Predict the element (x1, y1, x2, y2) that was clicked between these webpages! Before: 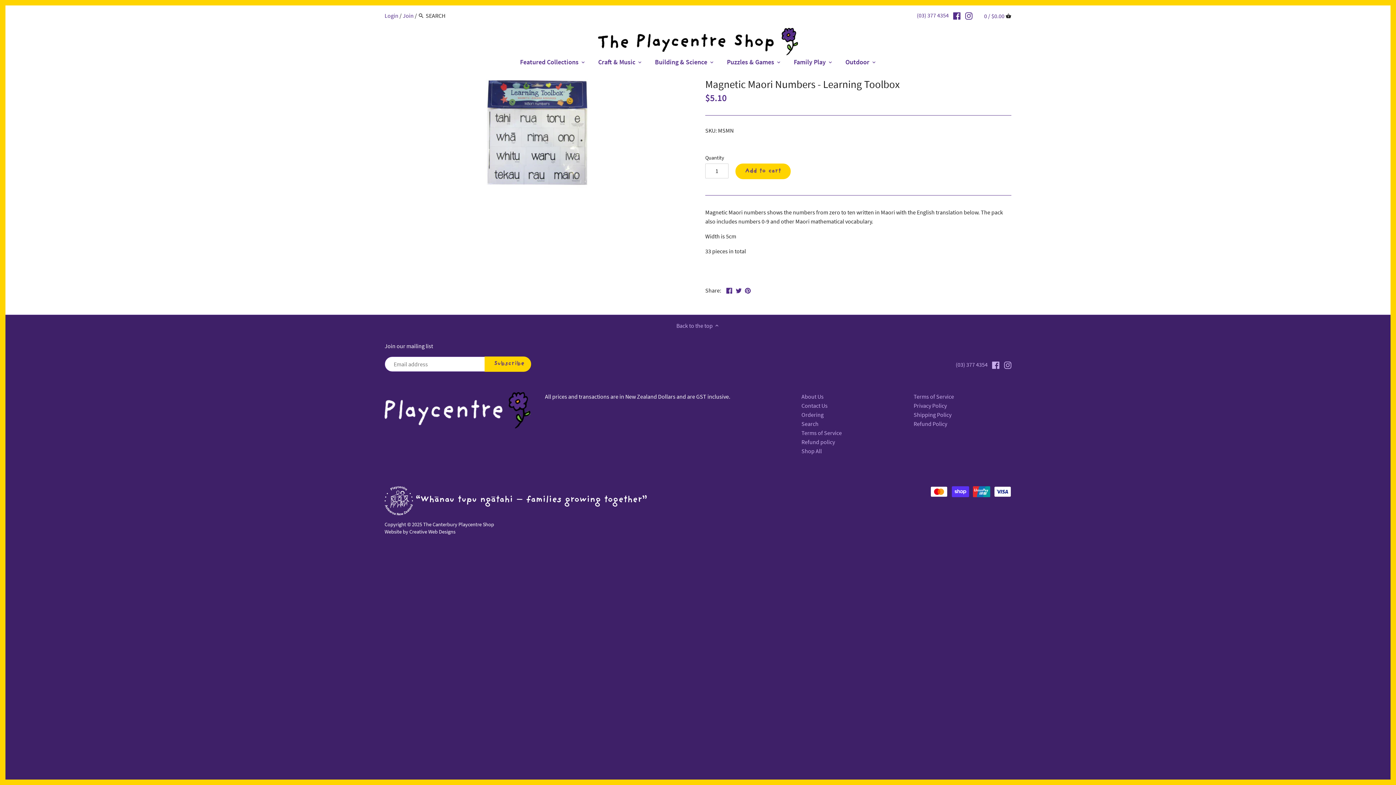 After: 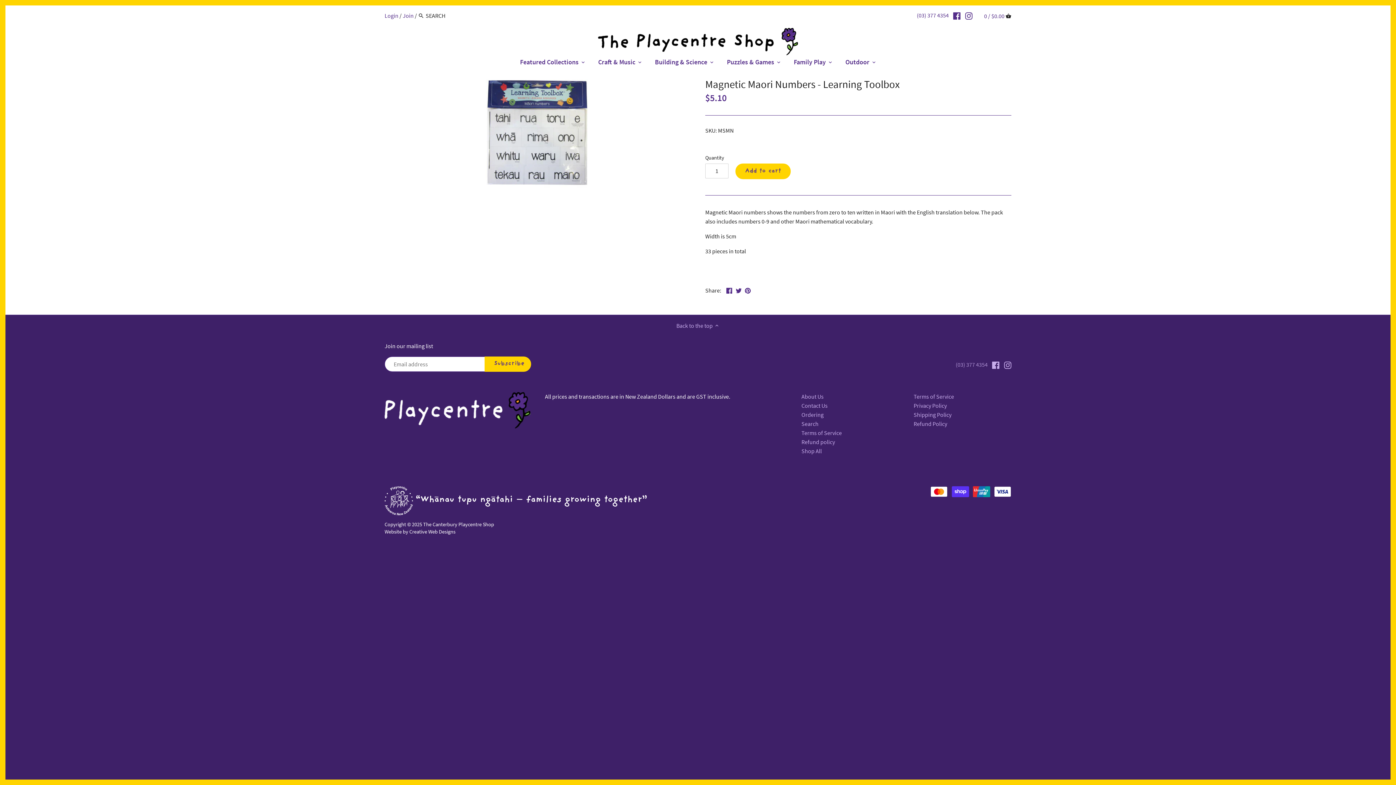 Action: bbox: (955, 360, 987, 368) label: (03) 377 4354